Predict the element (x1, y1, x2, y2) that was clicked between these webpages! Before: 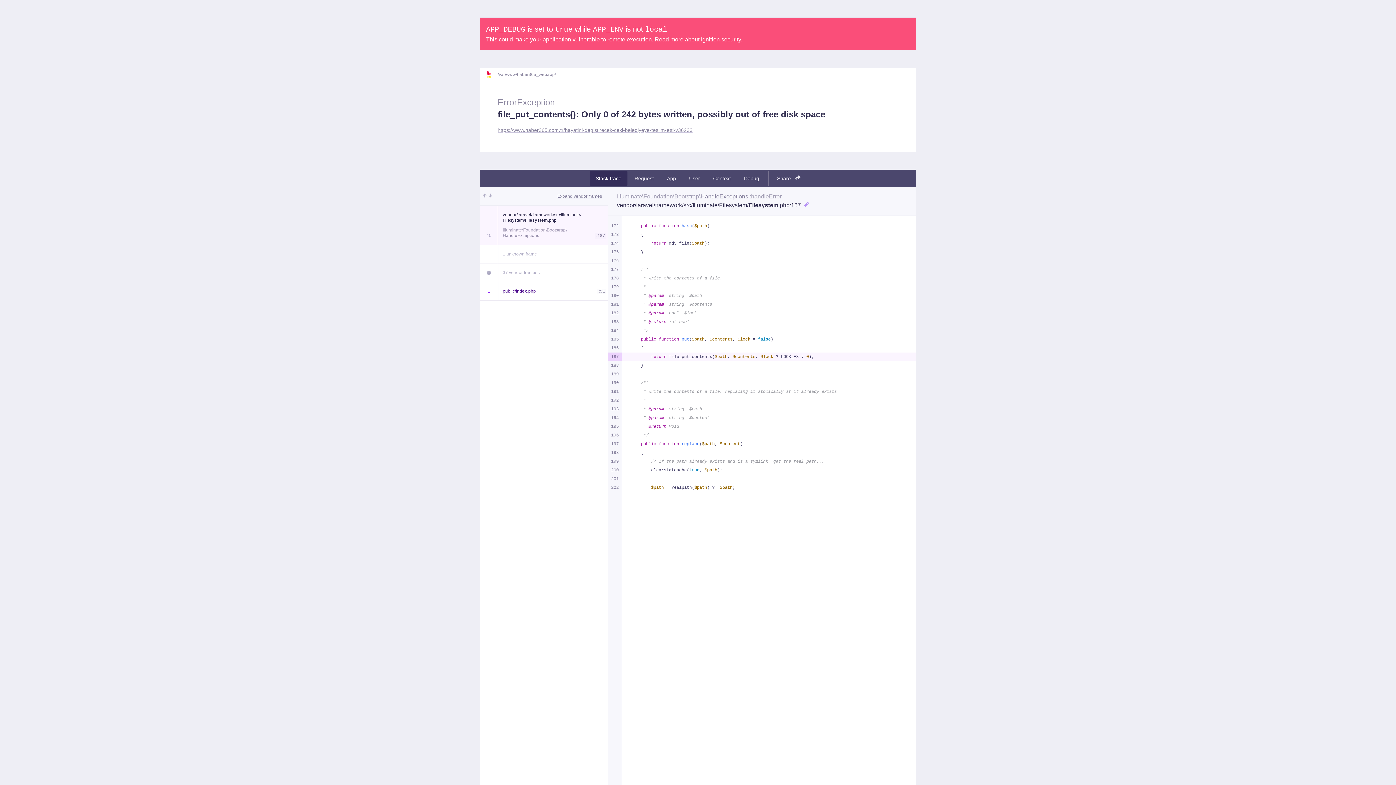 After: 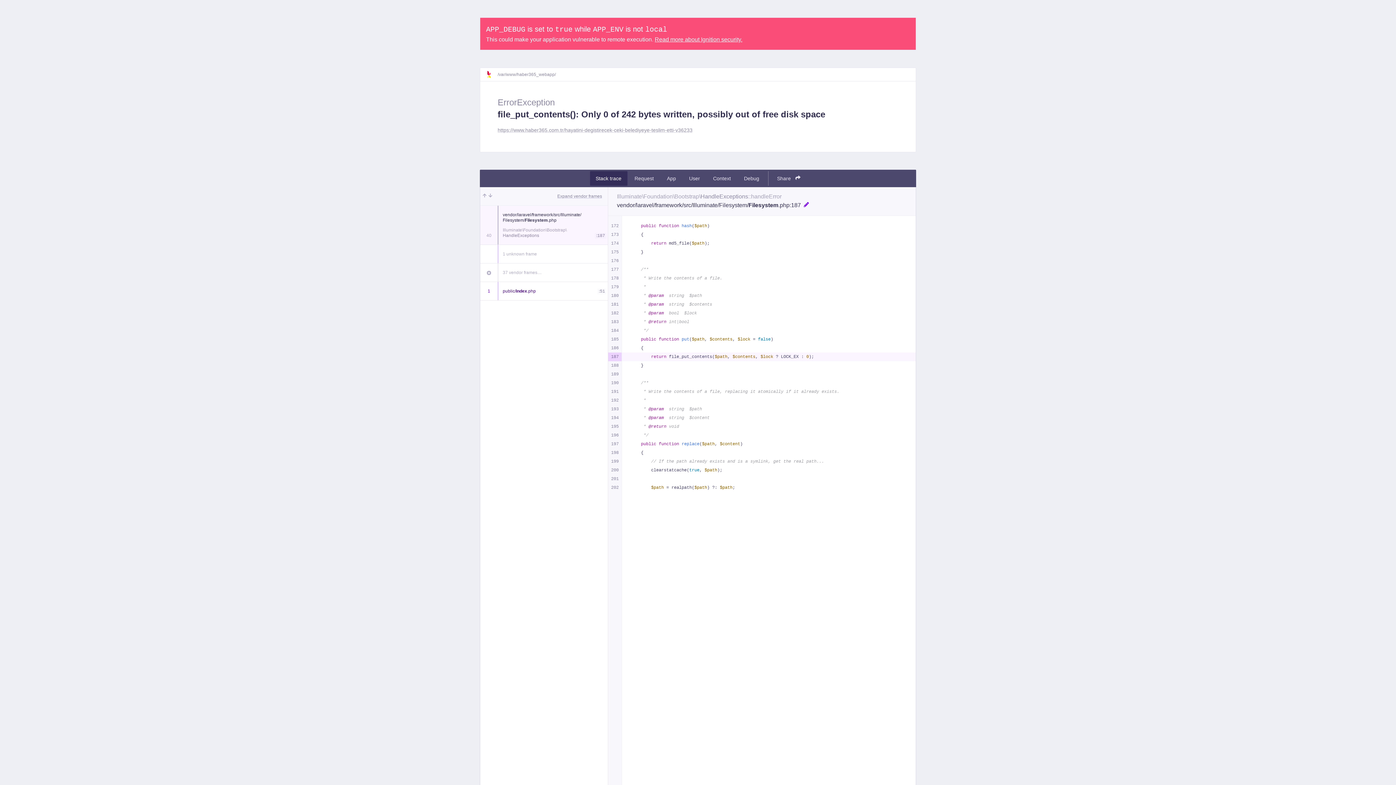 Action: bbox: (804, 201, 809, 209)